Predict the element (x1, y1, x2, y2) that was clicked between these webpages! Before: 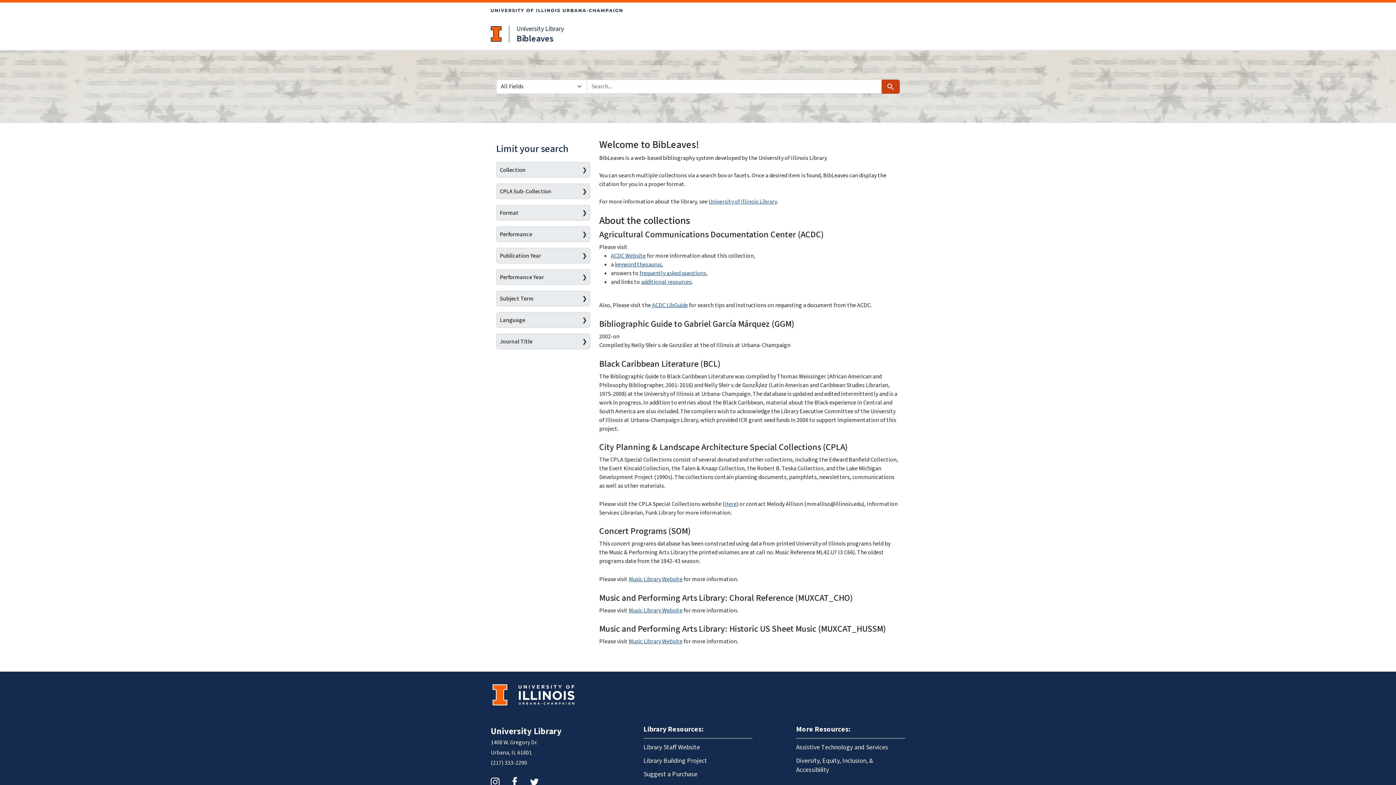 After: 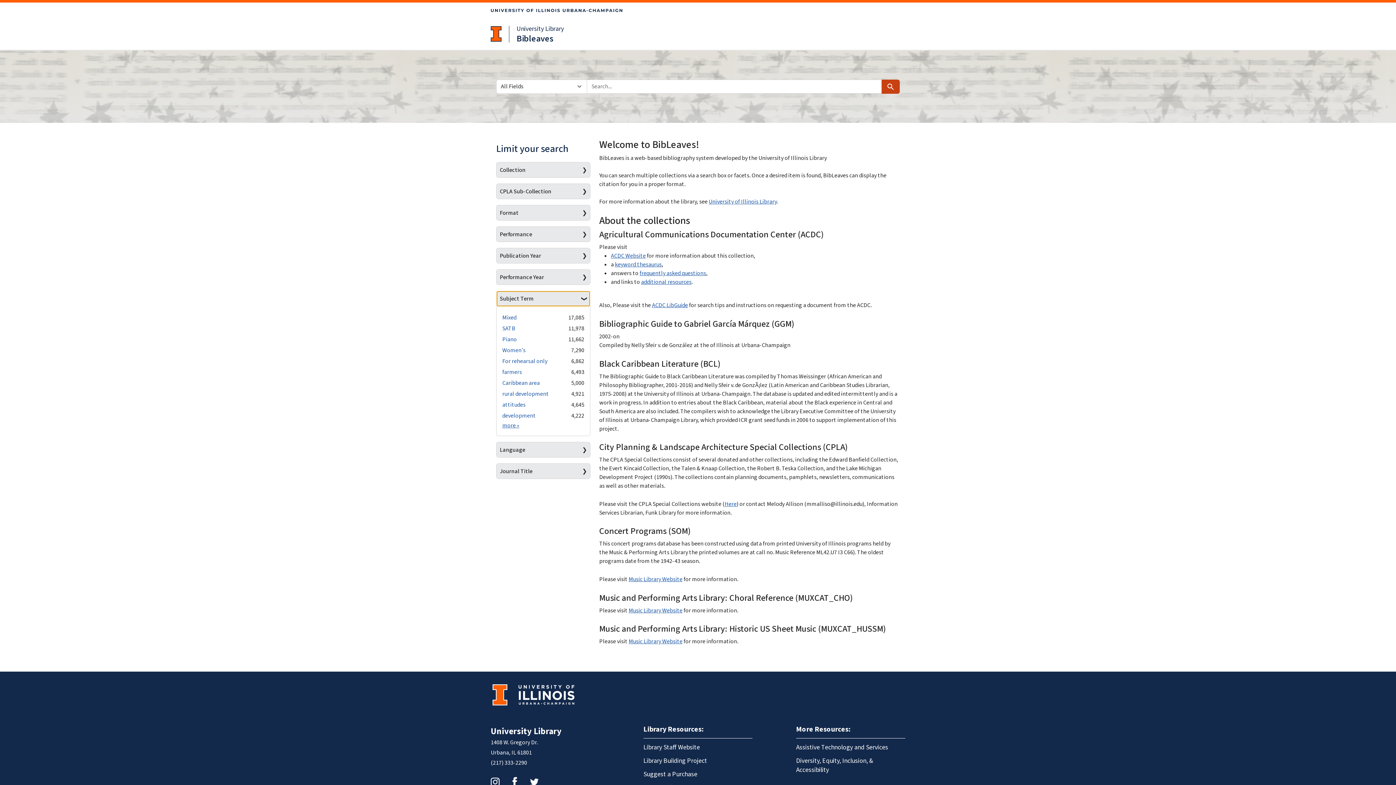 Action: bbox: (496, 291, 590, 306) label: Subject Term